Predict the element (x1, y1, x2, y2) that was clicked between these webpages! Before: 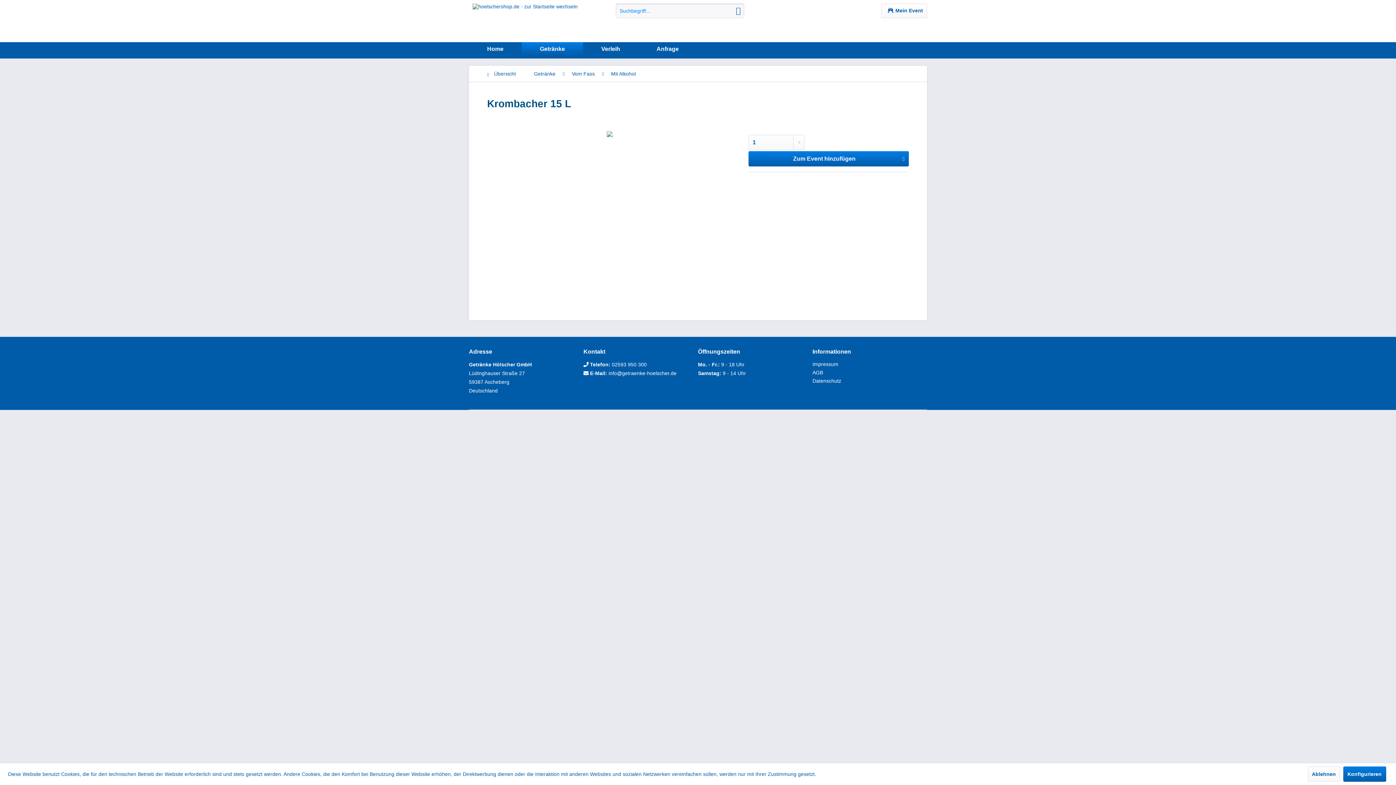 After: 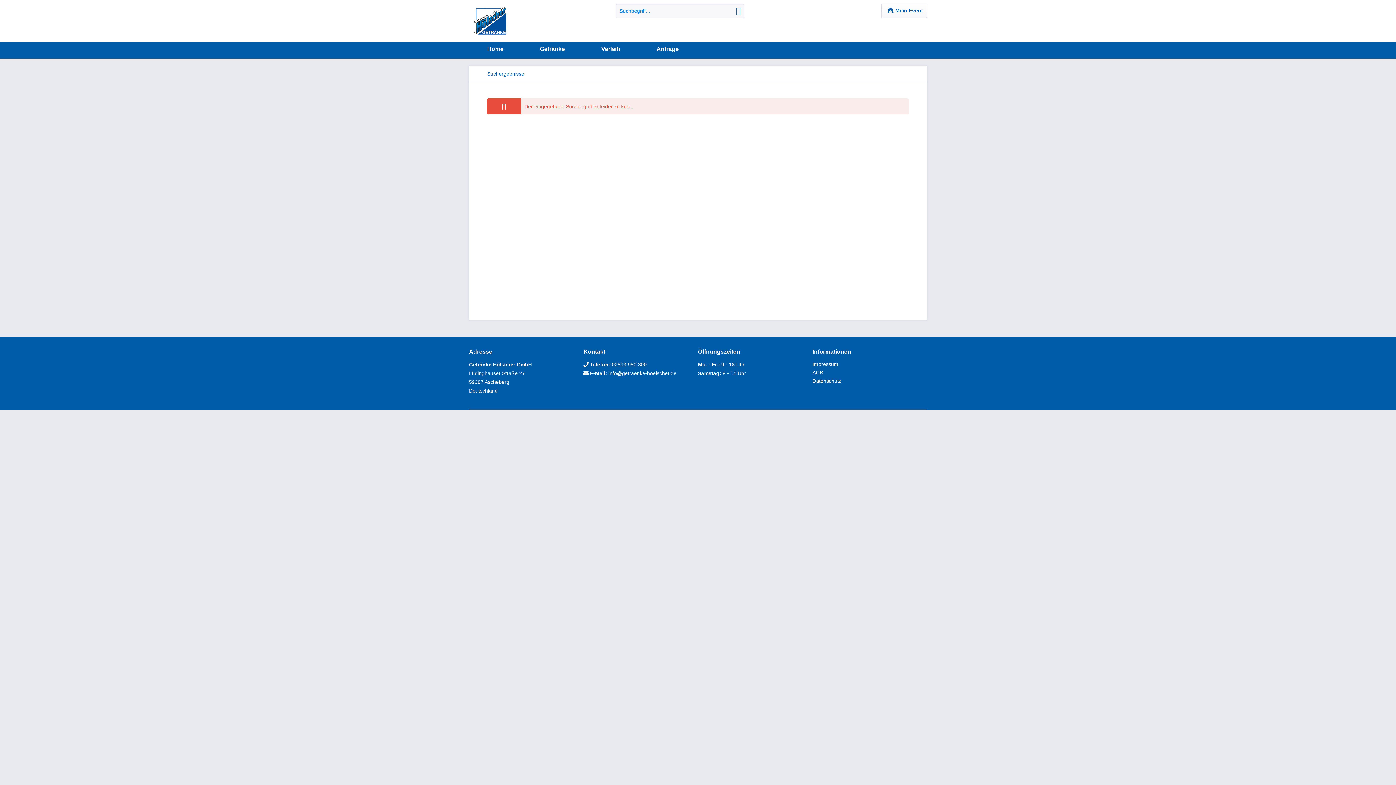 Action: bbox: (732, 3, 744, 18) label: Suchen